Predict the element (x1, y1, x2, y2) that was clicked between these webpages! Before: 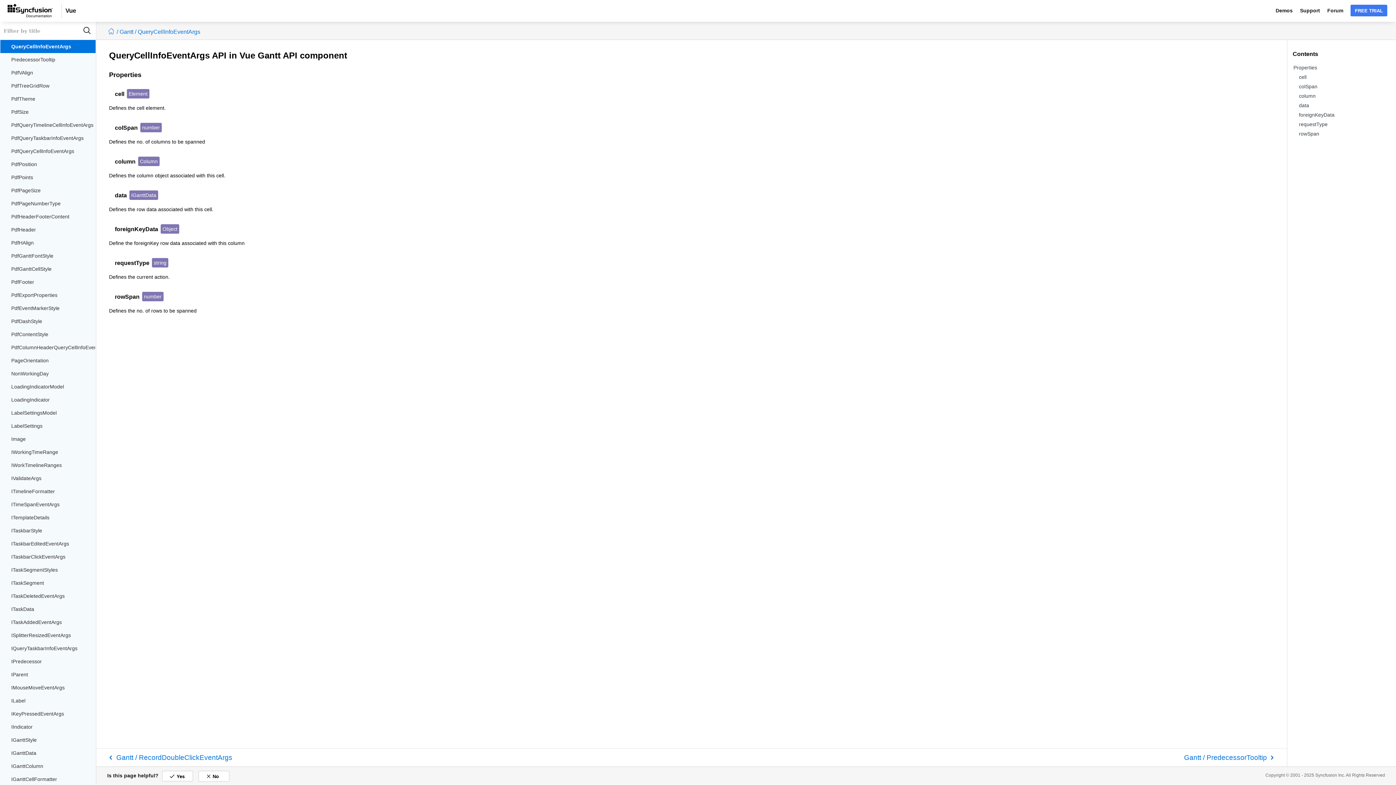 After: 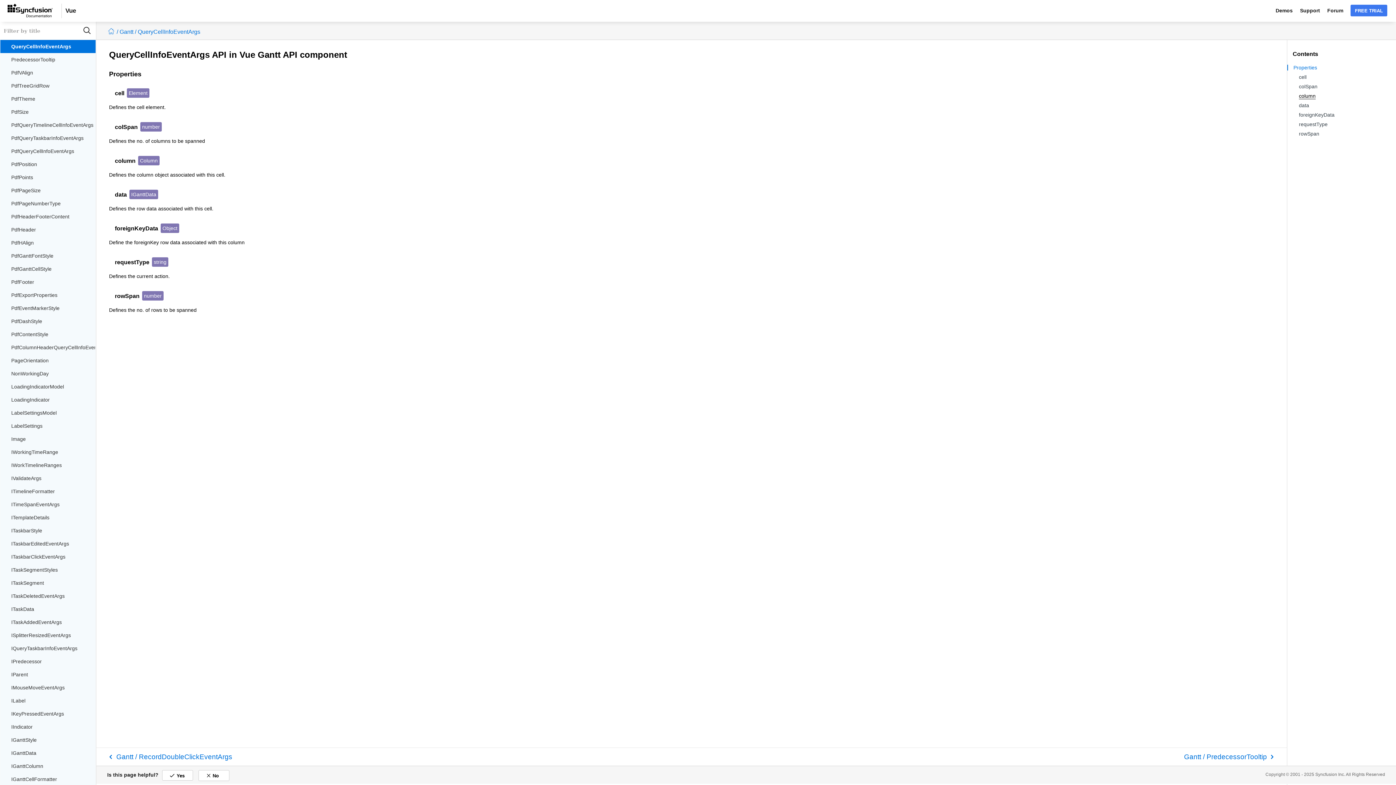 Action: label: column bbox: (1299, 93, 1316, 98)